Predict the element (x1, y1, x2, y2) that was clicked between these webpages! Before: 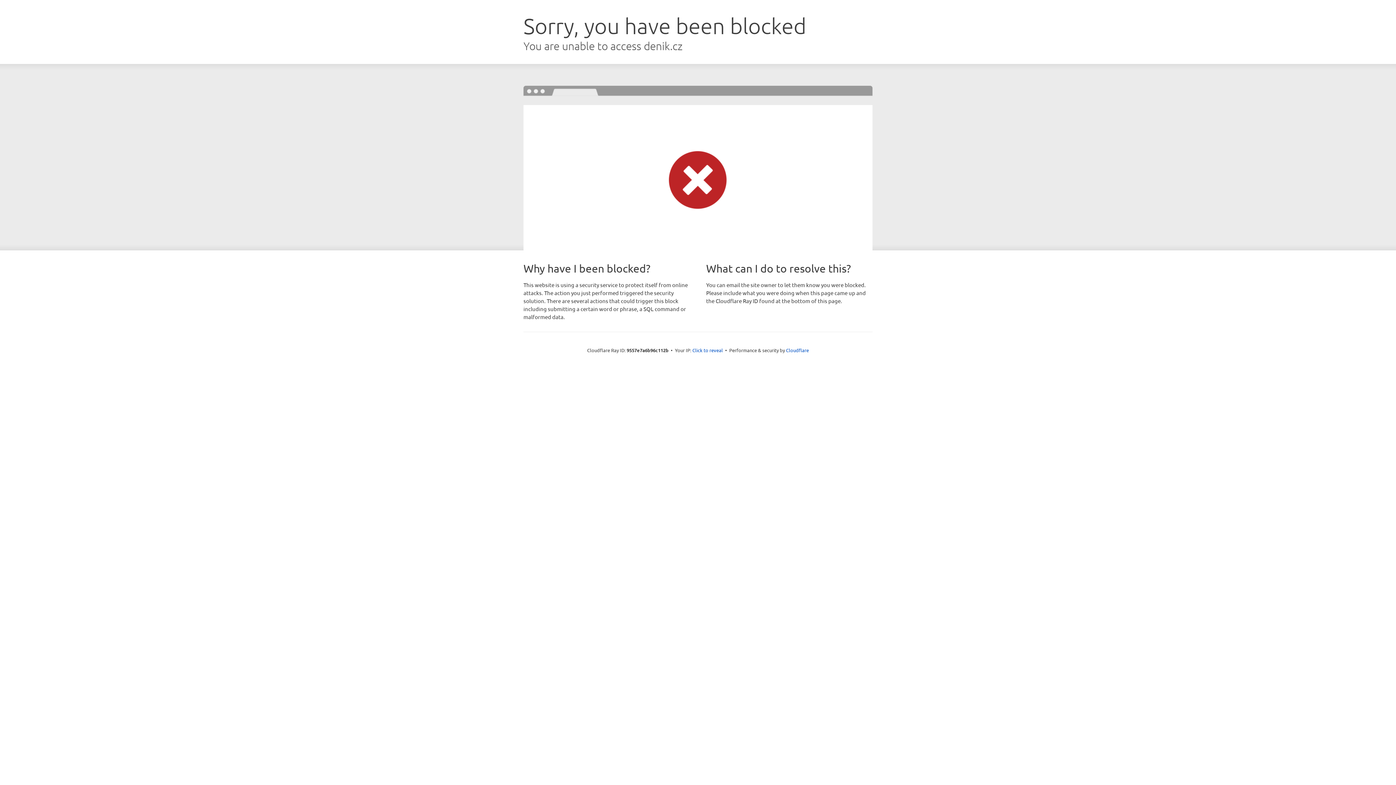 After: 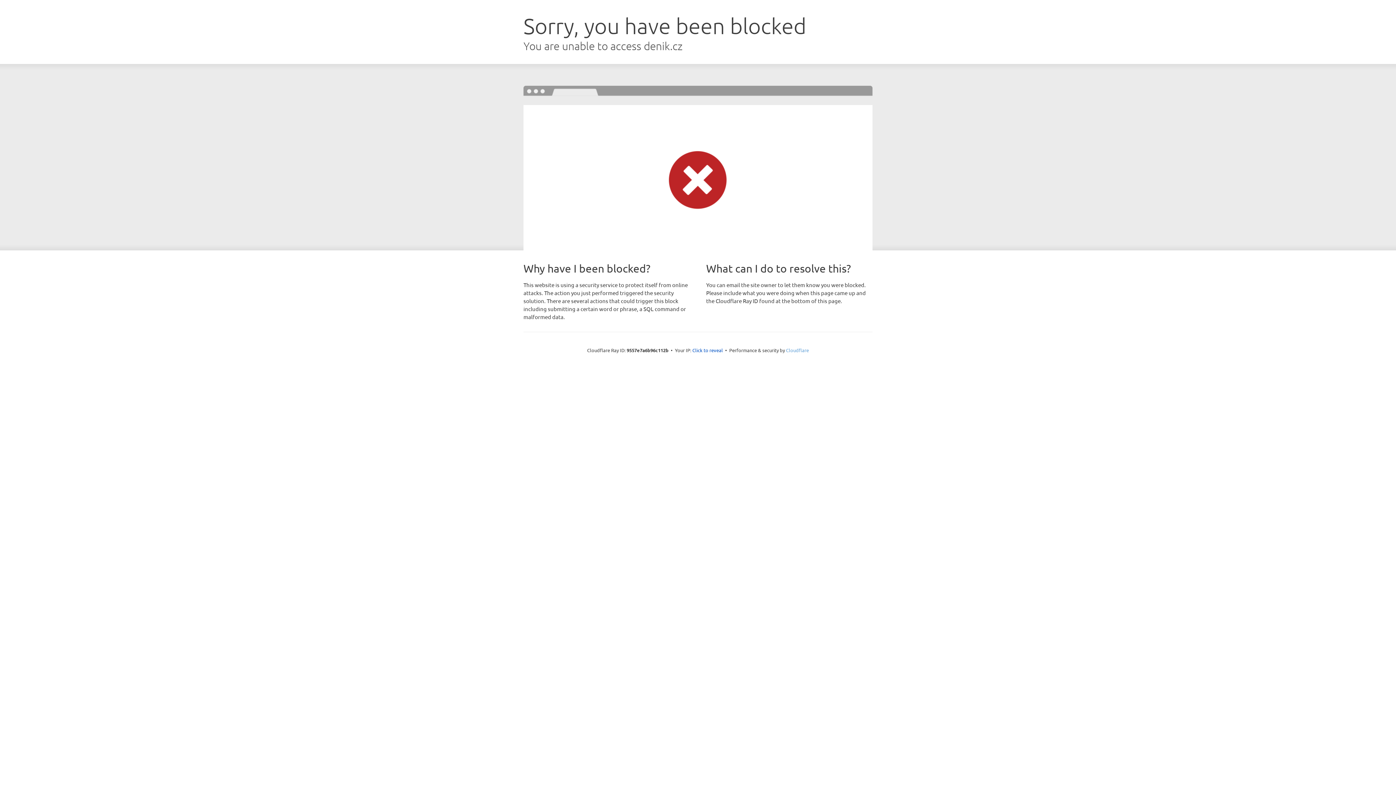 Action: bbox: (786, 347, 809, 353) label: Cloudflare